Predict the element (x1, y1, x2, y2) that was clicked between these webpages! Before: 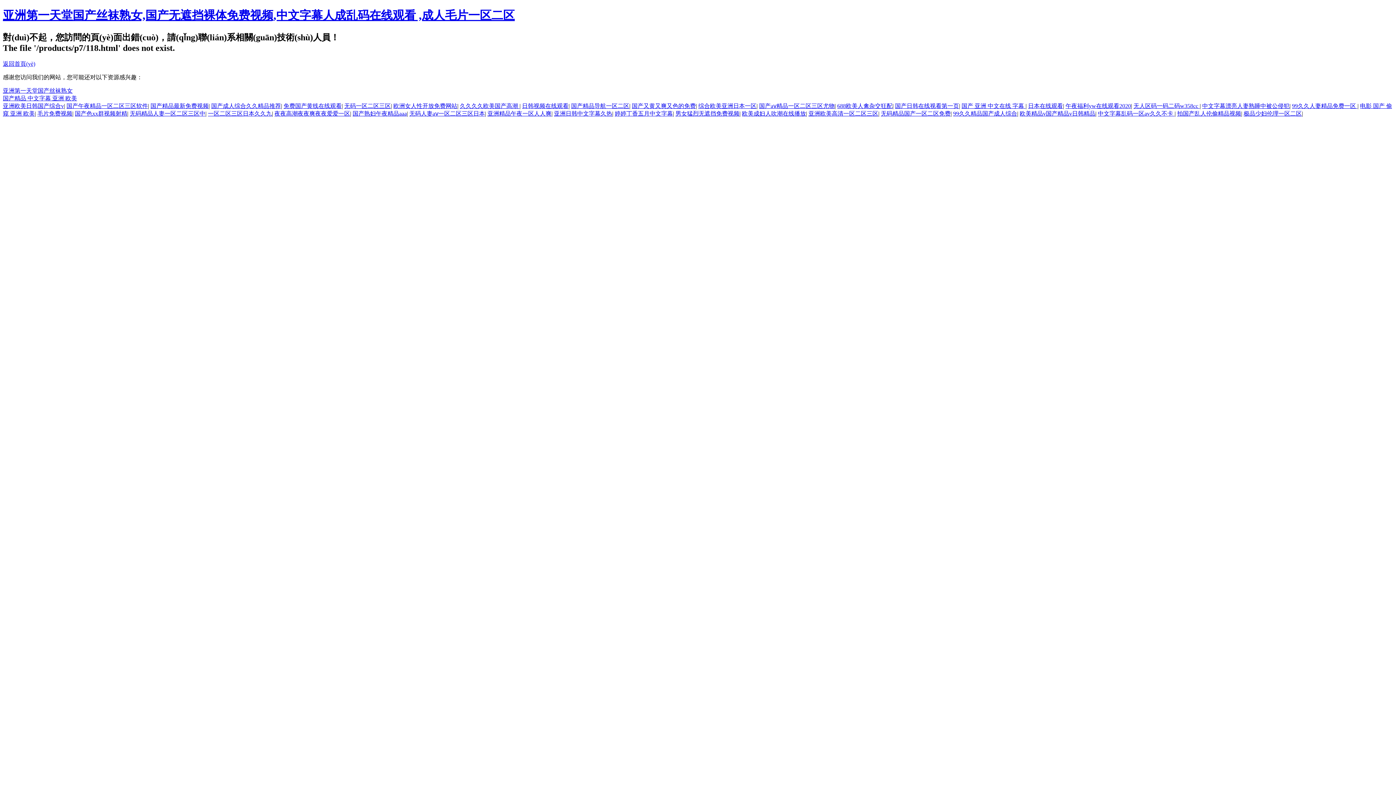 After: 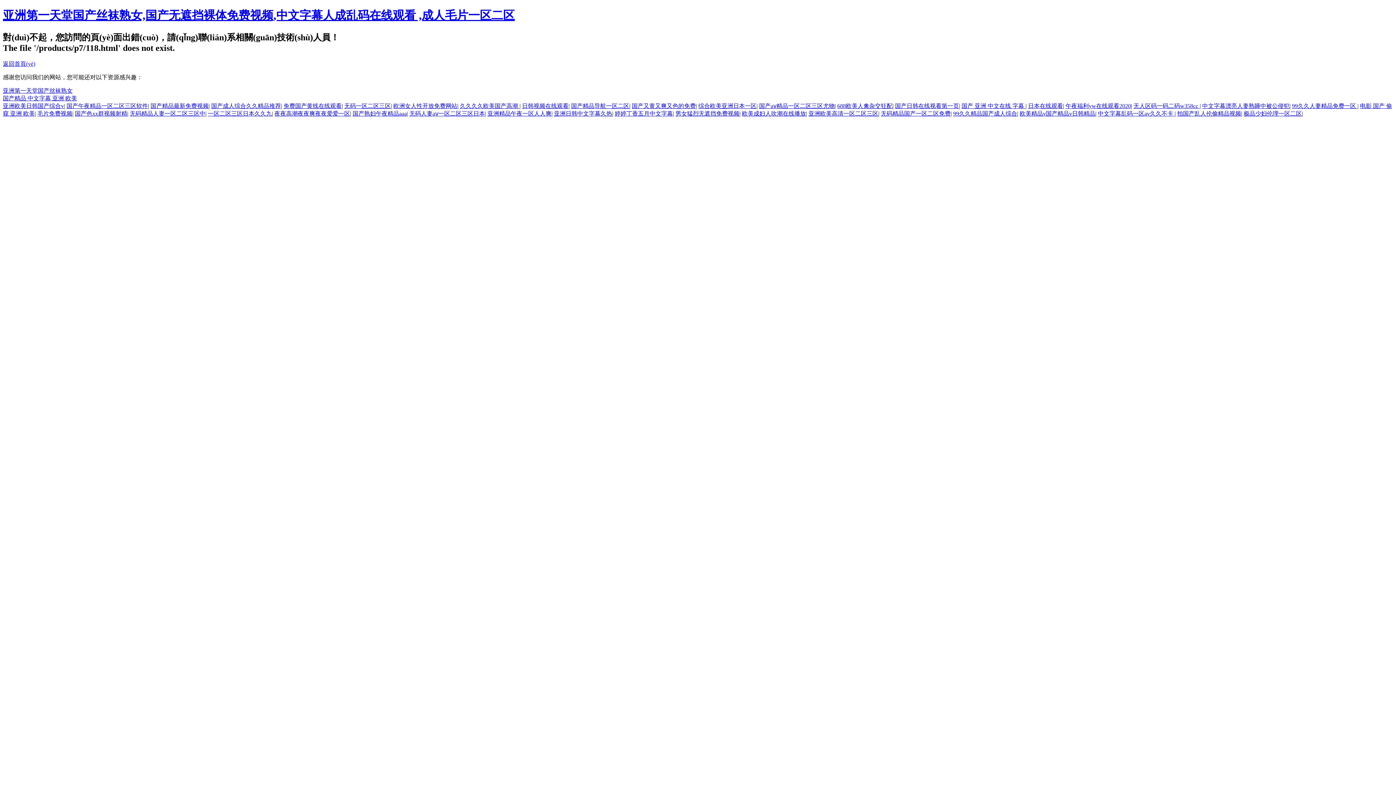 Action: label: 亚洲欧美日韩国产综合v bbox: (2, 102, 64, 109)